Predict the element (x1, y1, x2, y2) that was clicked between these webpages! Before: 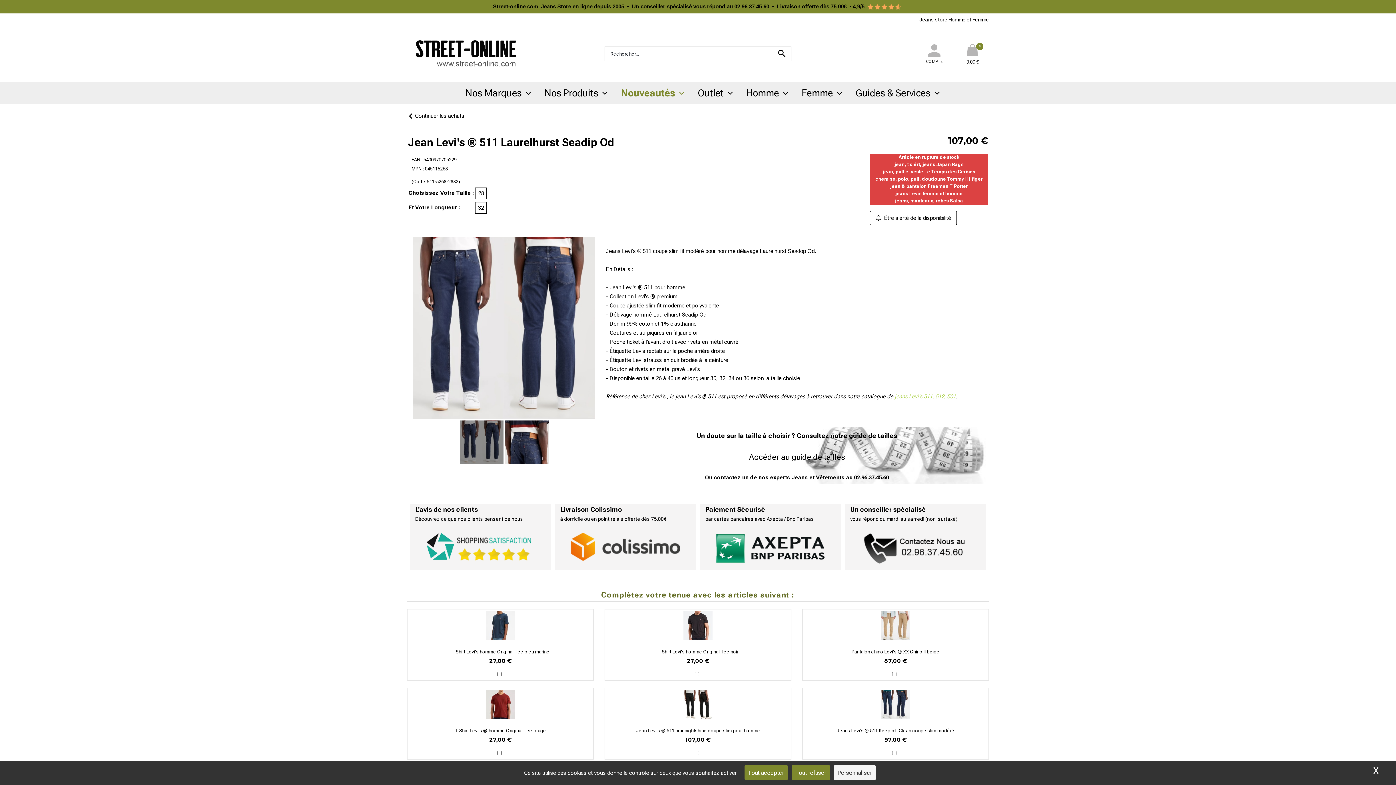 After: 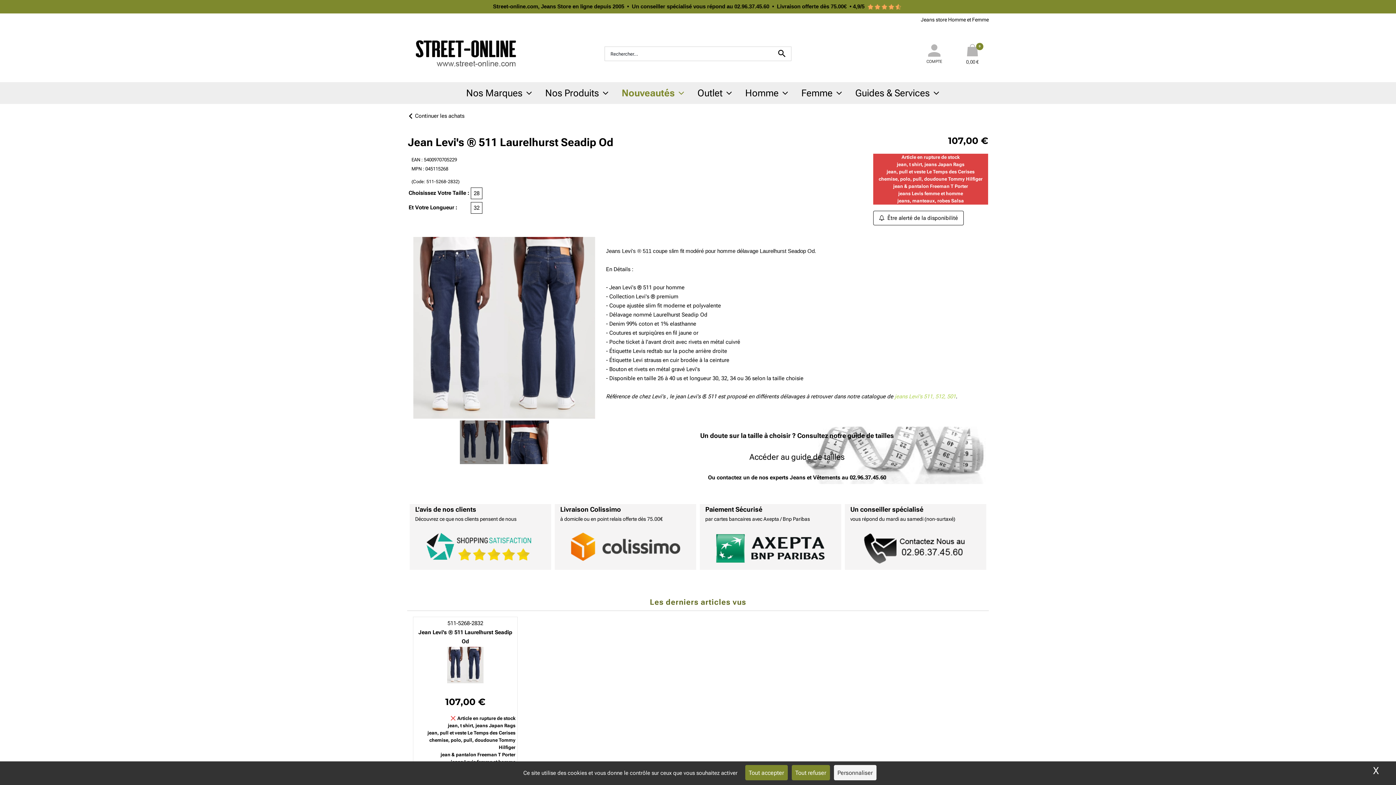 Action: label: 32 bbox: (475, 202, 486, 213)